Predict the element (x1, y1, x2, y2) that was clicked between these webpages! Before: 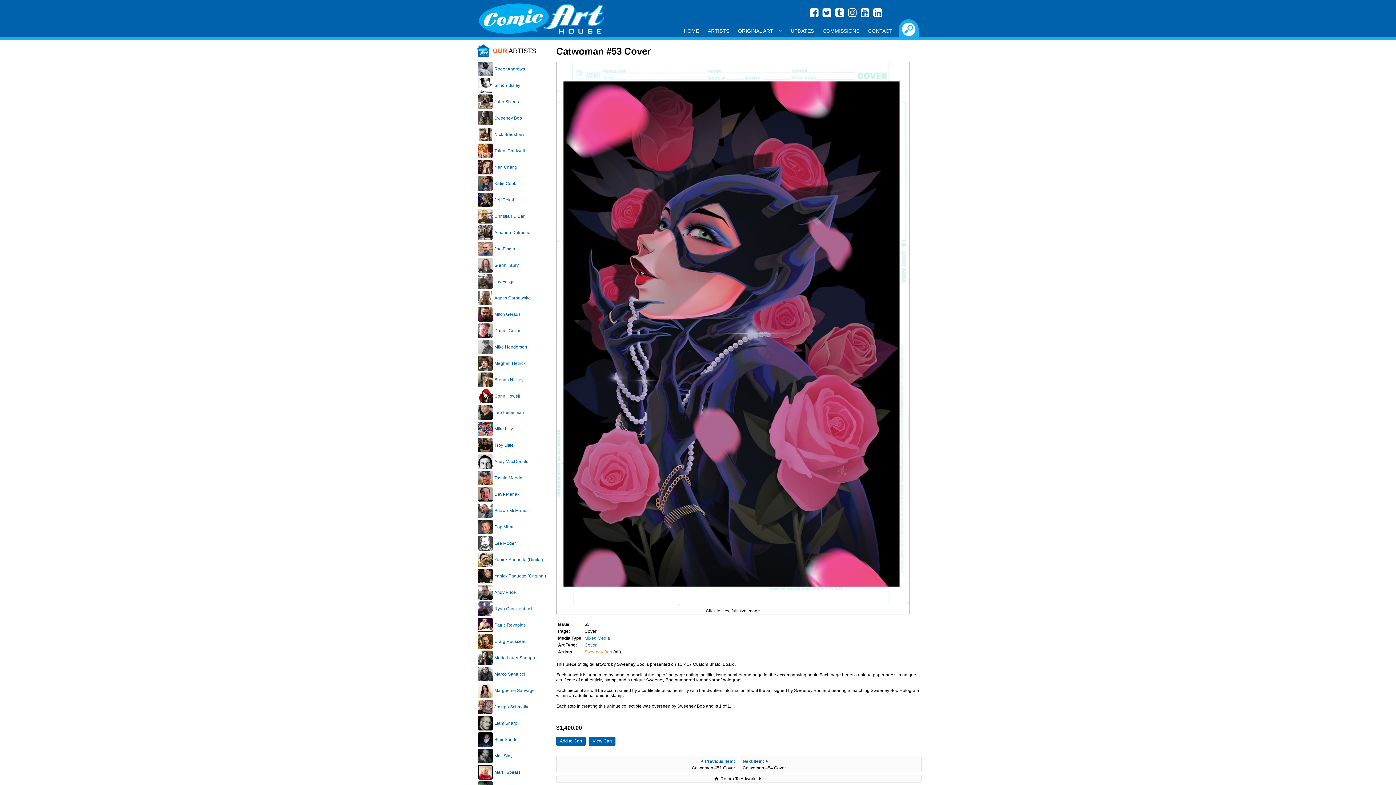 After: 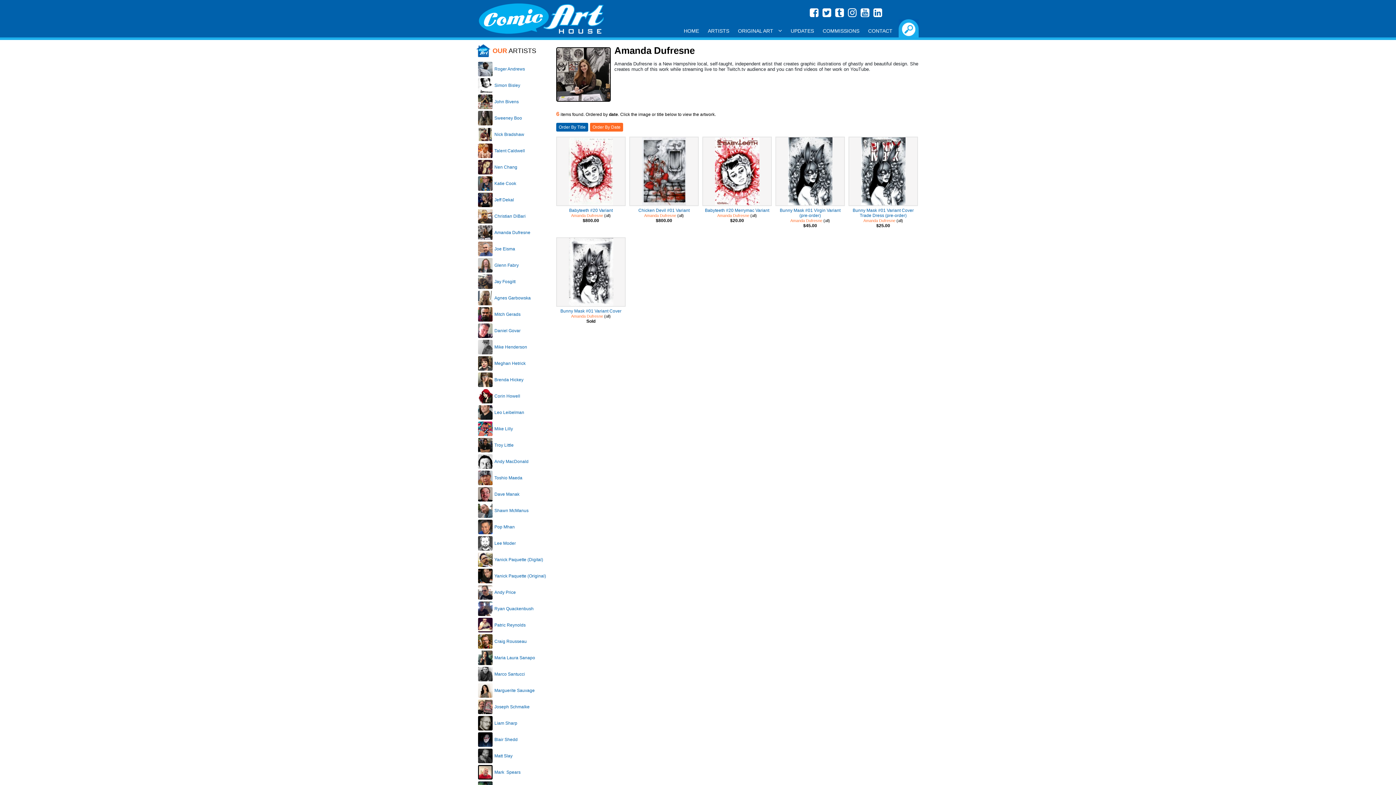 Action: bbox: (494, 230, 530, 235) label: Amanda Dufresne